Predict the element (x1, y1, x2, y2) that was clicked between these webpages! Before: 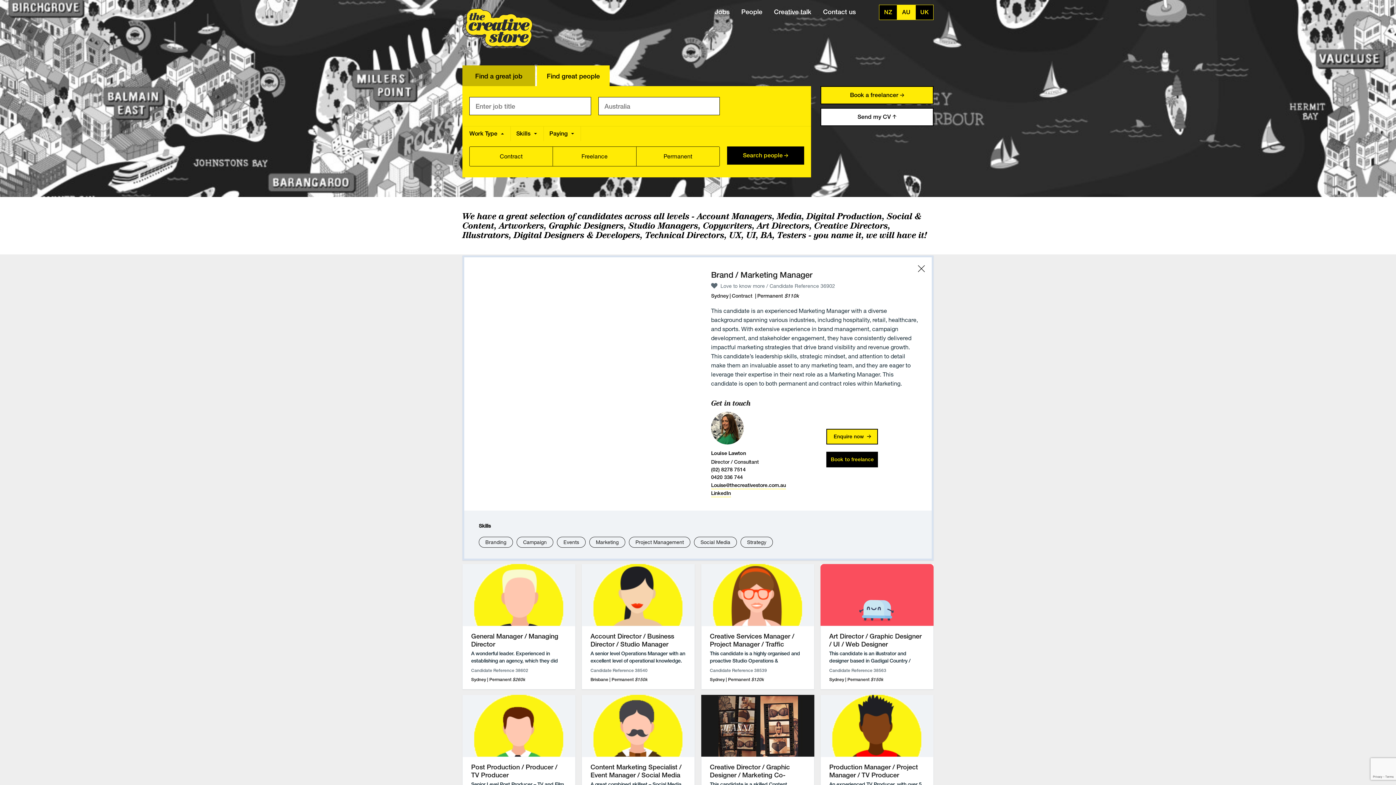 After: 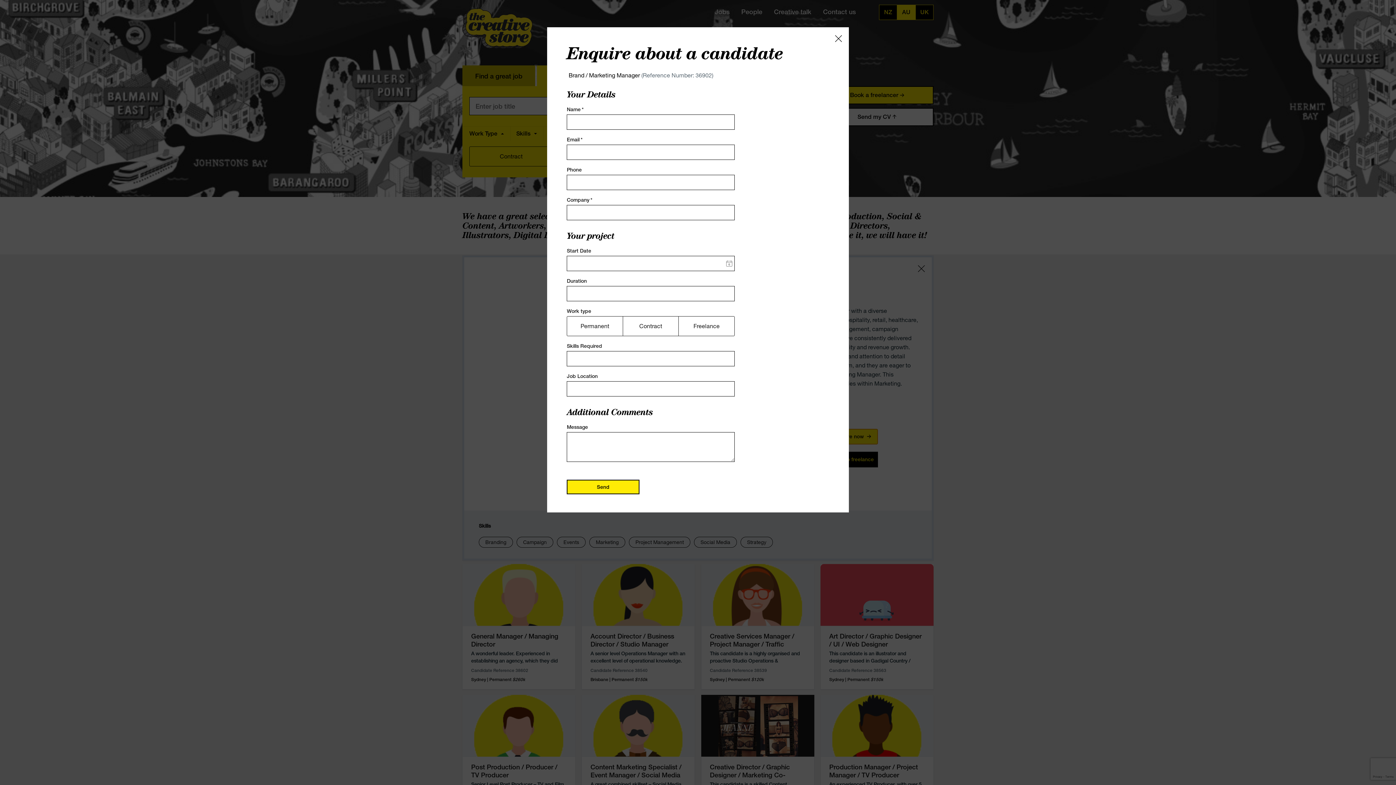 Action: label: Enquire now  bbox: (826, 429, 878, 444)